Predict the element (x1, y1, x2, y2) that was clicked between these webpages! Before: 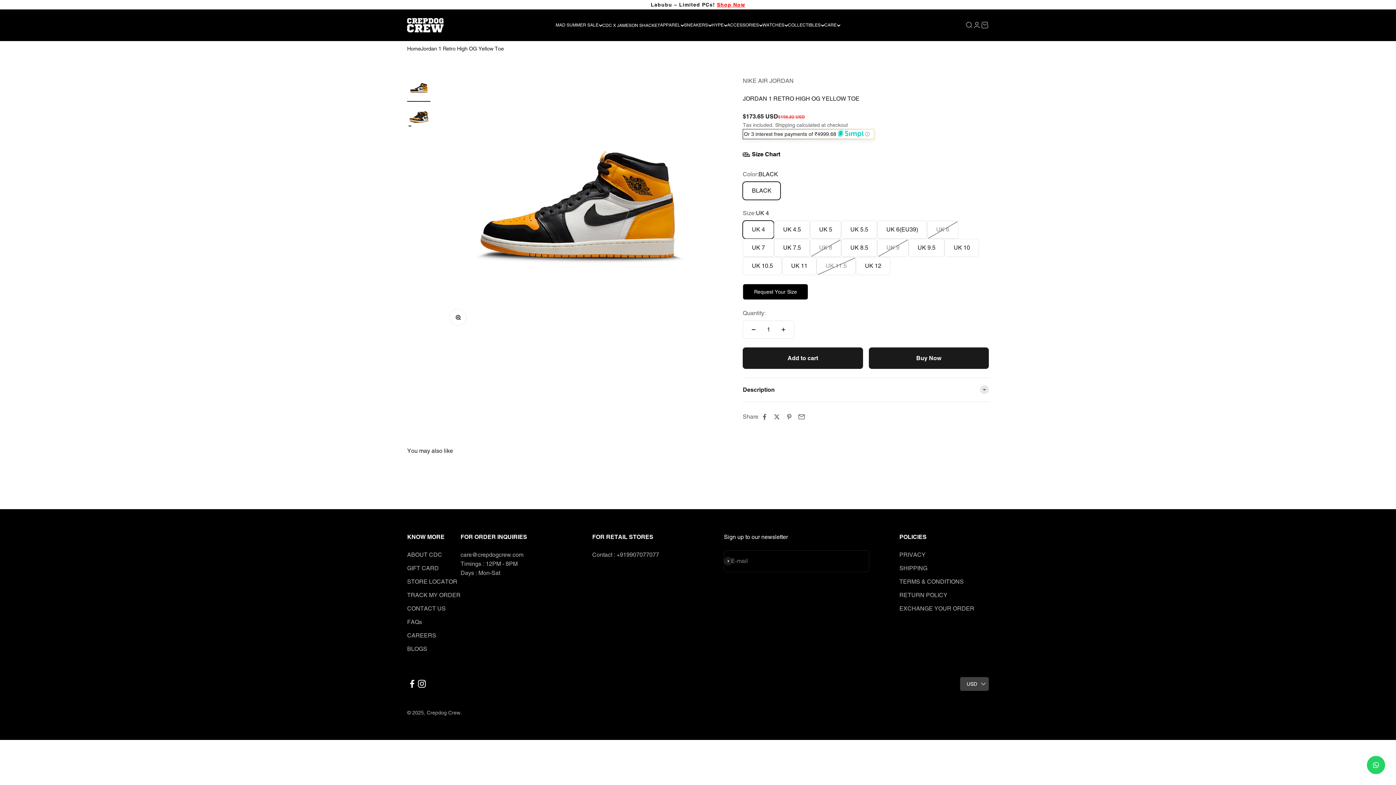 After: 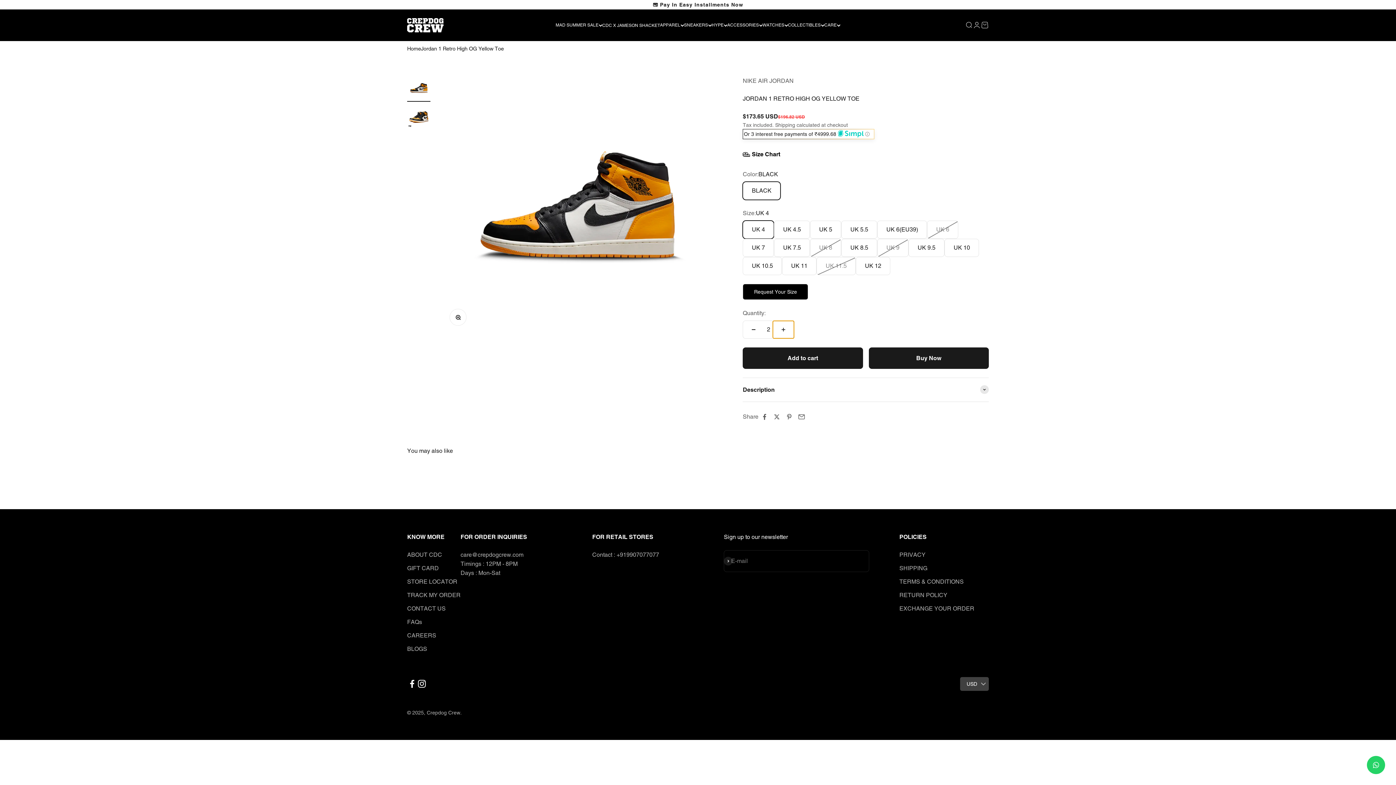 Action: label: Increase quantity bbox: (773, 320, 794, 338)